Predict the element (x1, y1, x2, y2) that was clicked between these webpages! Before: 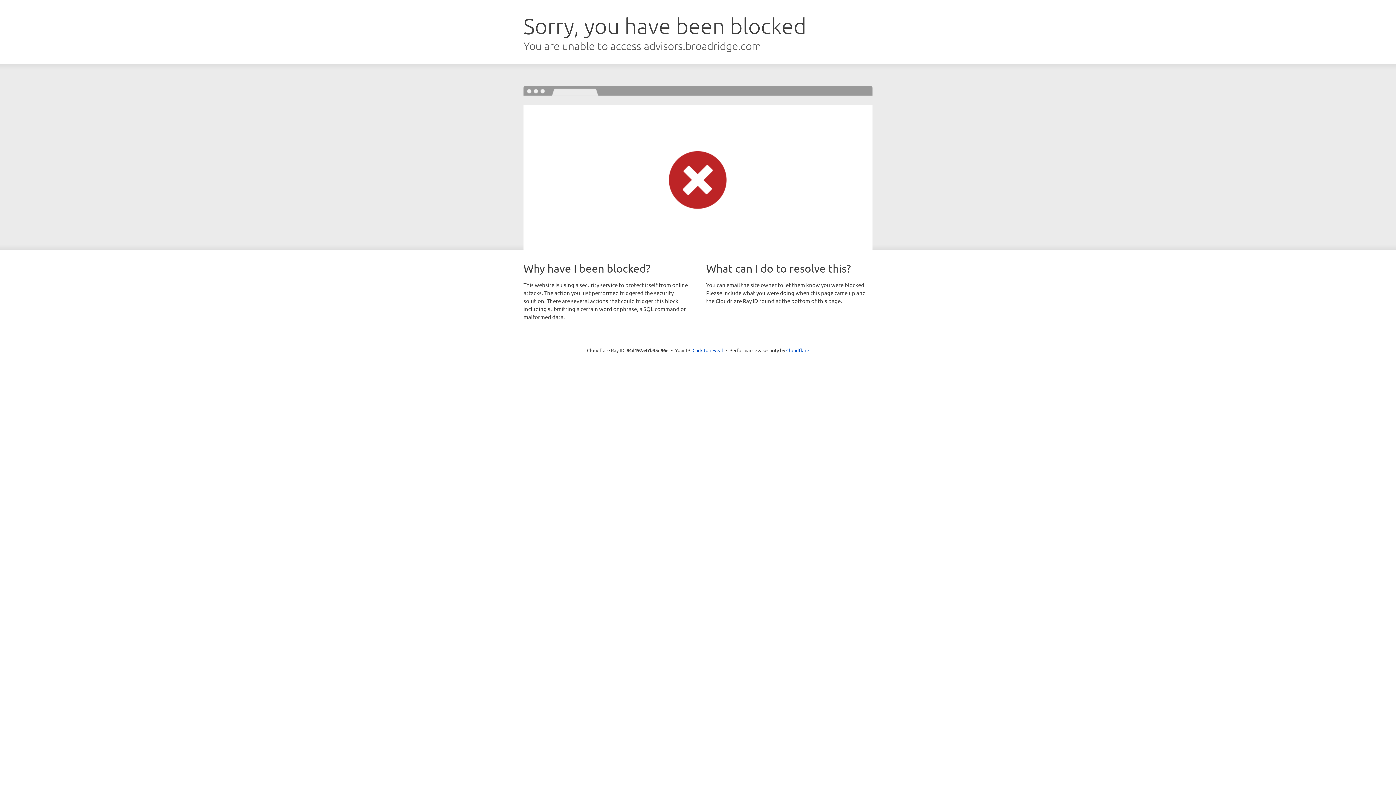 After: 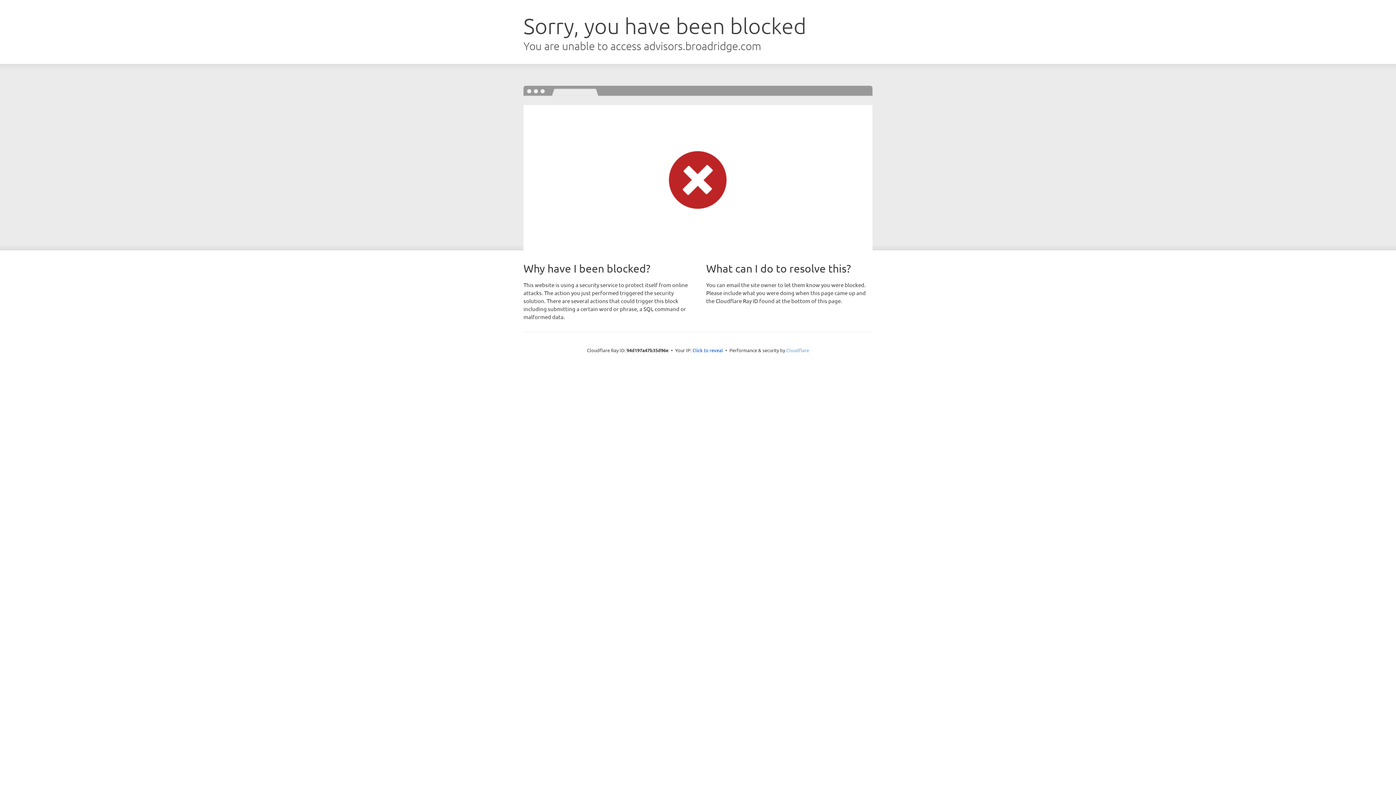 Action: label: Cloudflare bbox: (786, 347, 809, 353)